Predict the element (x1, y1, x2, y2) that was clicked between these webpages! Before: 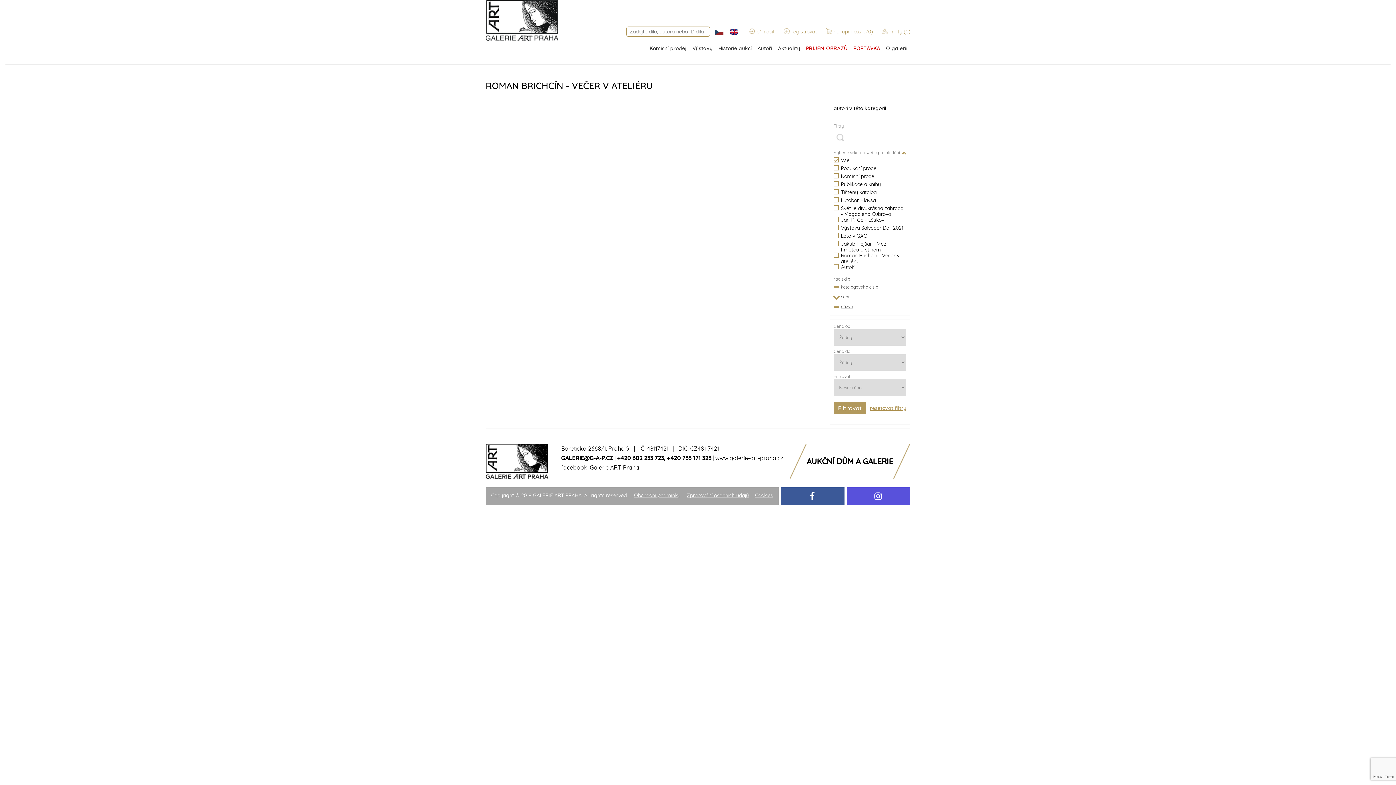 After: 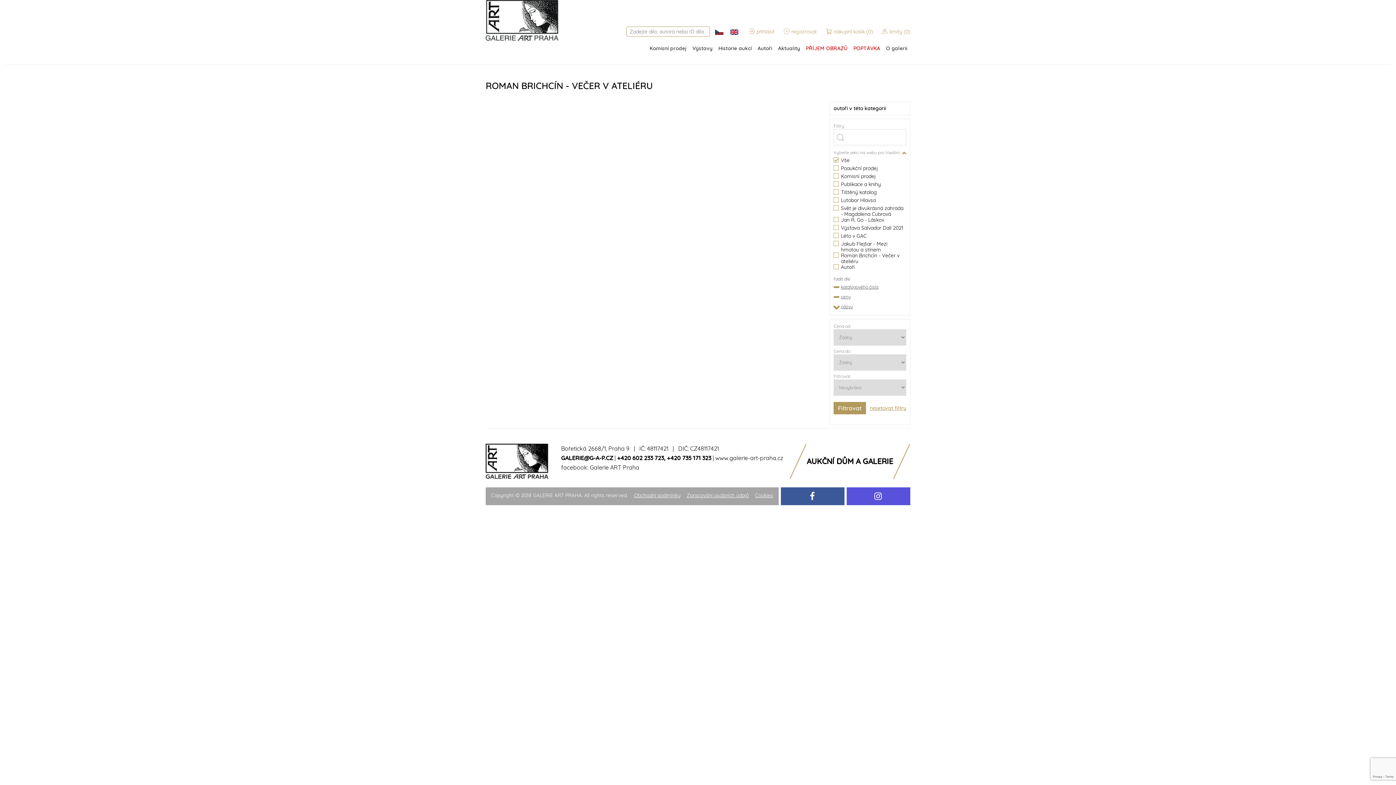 Action: label: názvu bbox: (833, 303, 906, 309)